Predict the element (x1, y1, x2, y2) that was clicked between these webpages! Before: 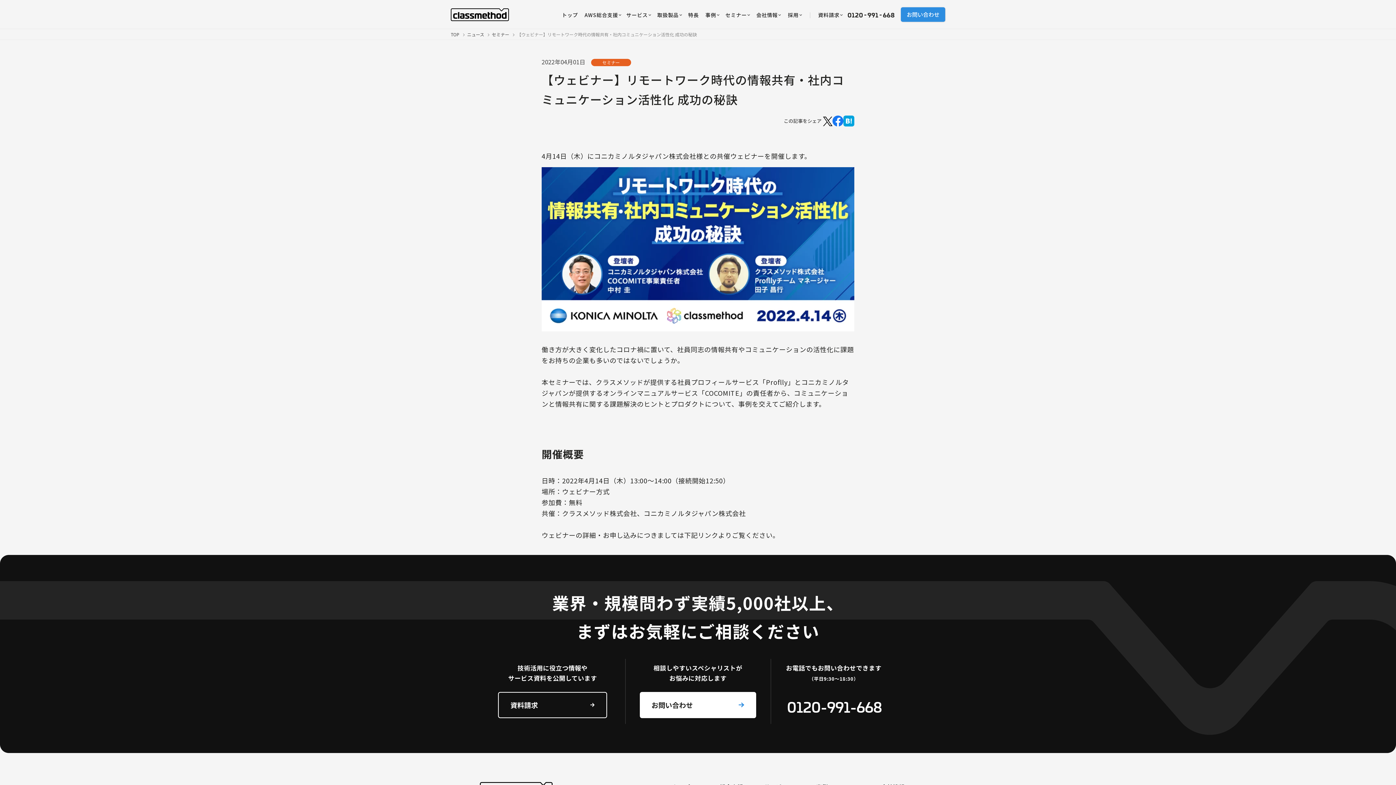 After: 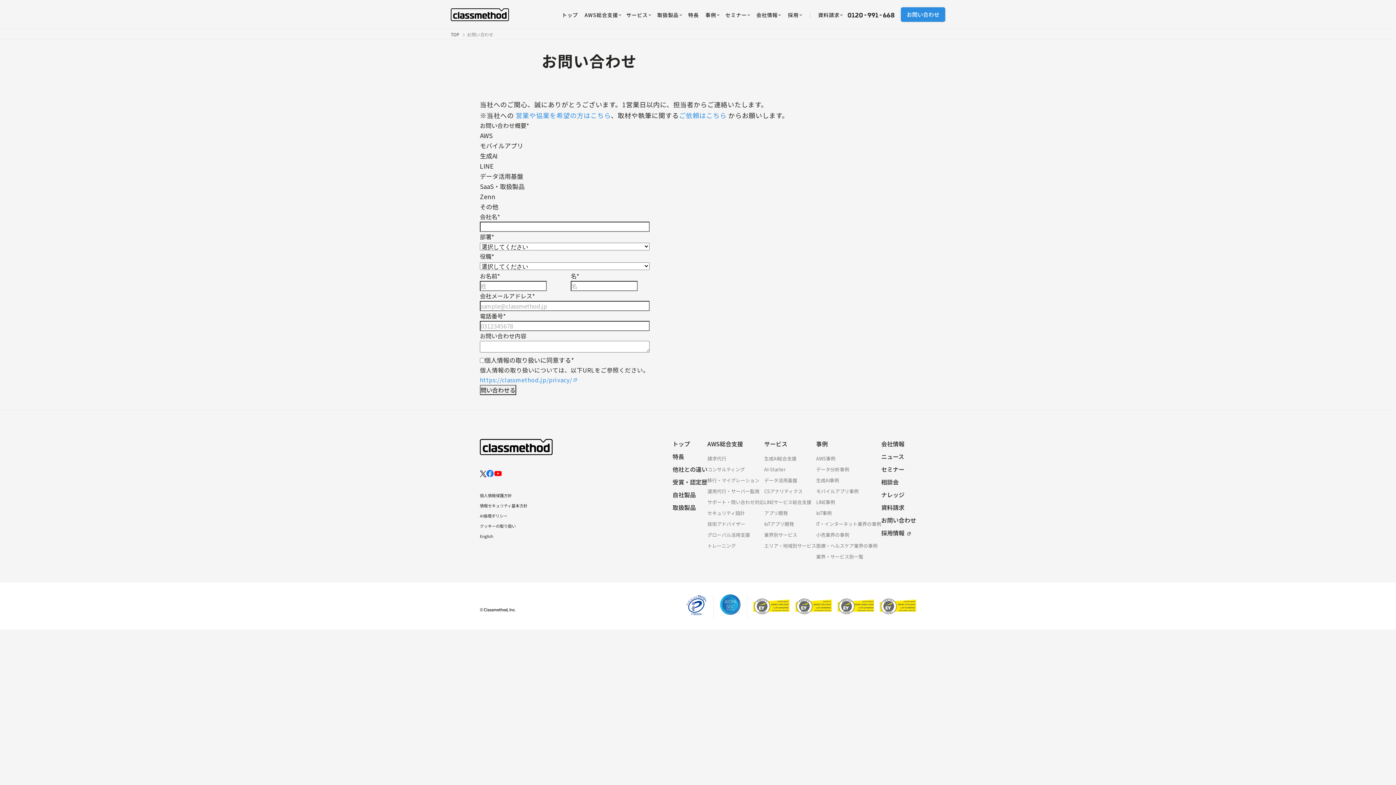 Action: bbox: (640, 692, 756, 718) label: お問い合わせ